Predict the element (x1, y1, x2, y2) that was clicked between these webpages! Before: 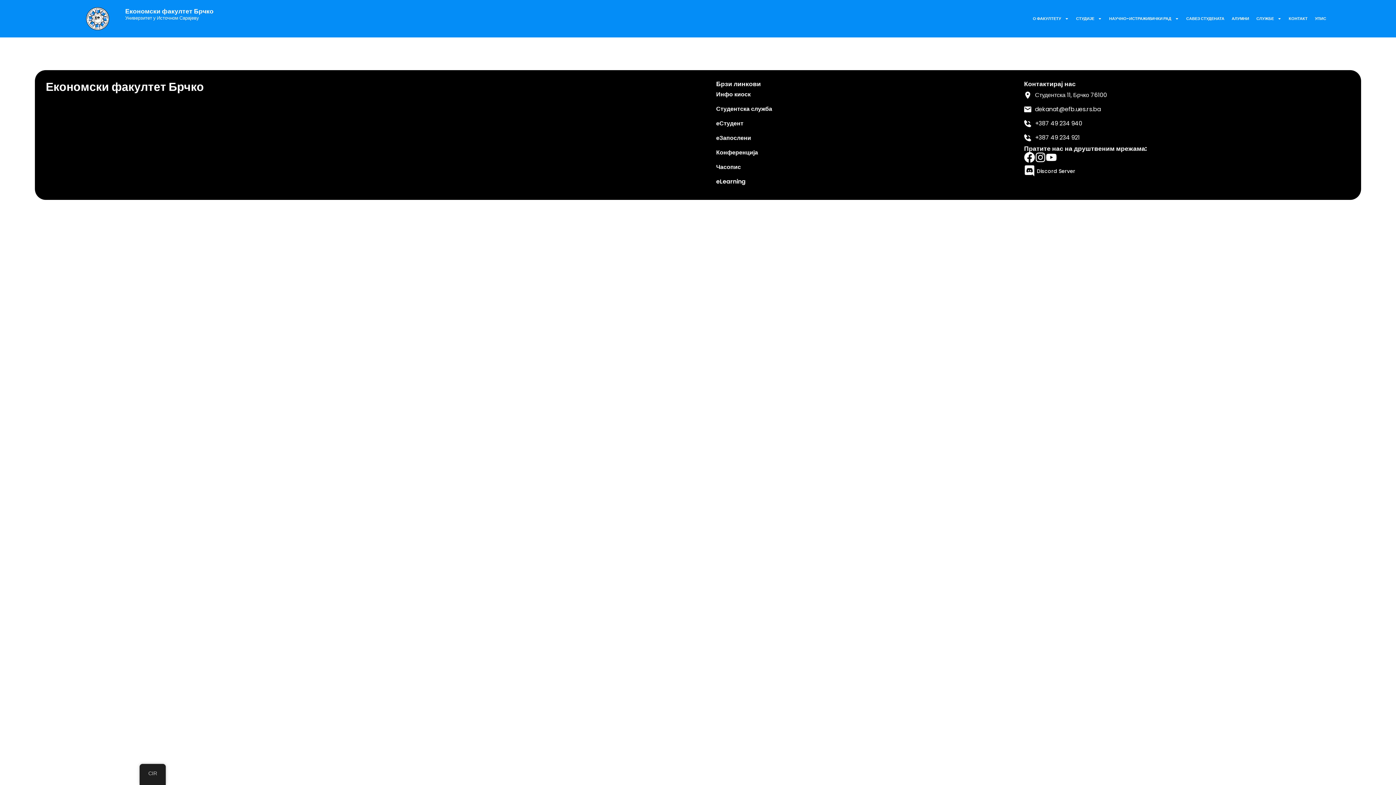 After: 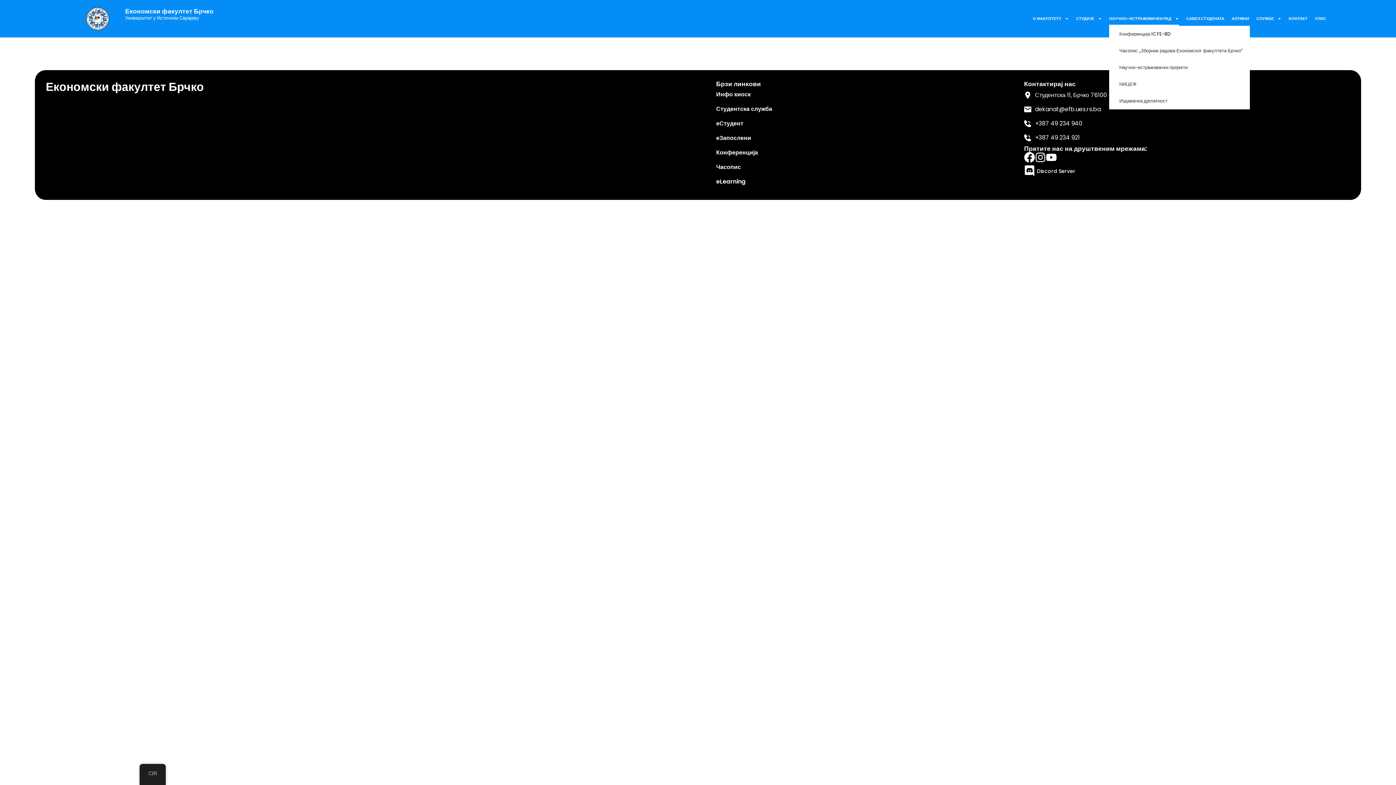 Action: bbox: (1109, 11, 1179, 25) label: НАУЧНО-ИСТРАЖИВАЧКИ РАД